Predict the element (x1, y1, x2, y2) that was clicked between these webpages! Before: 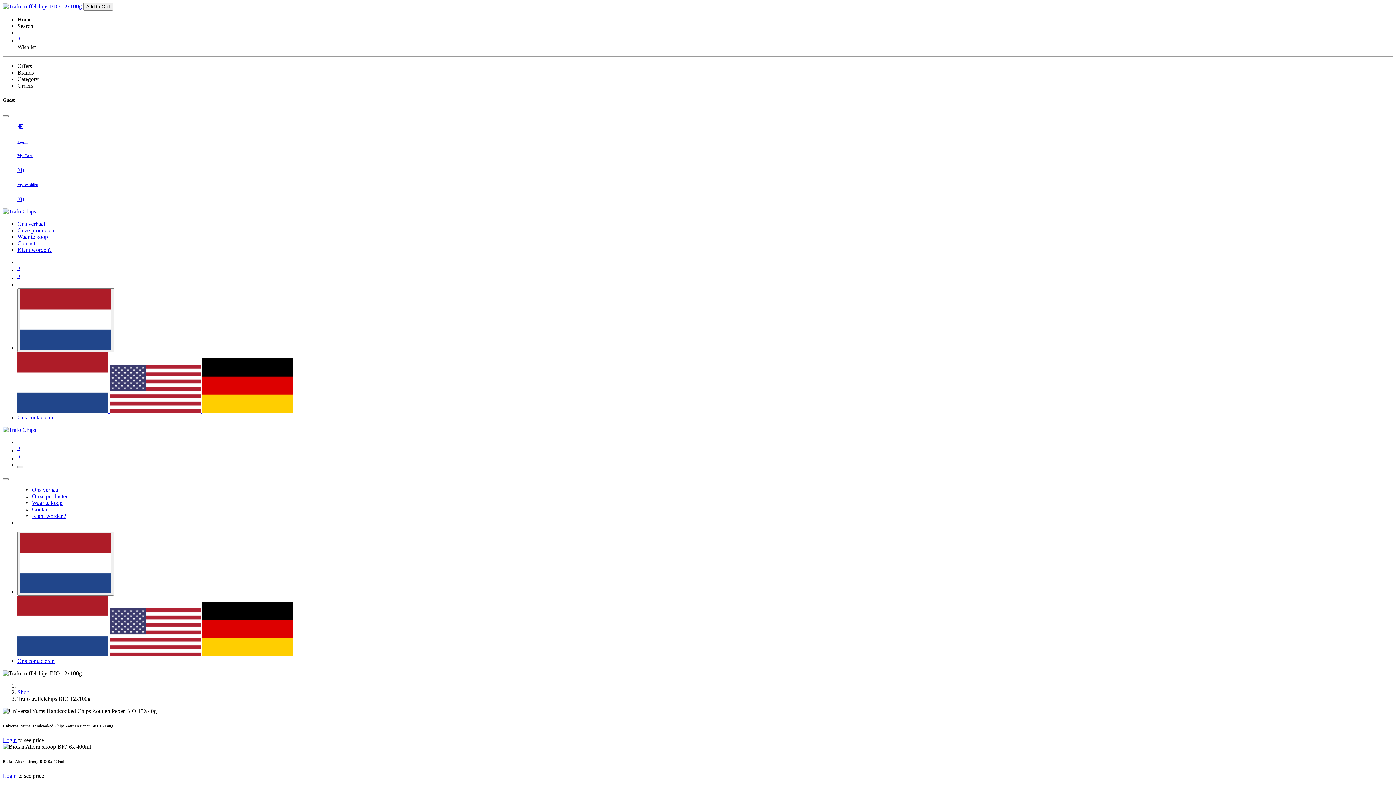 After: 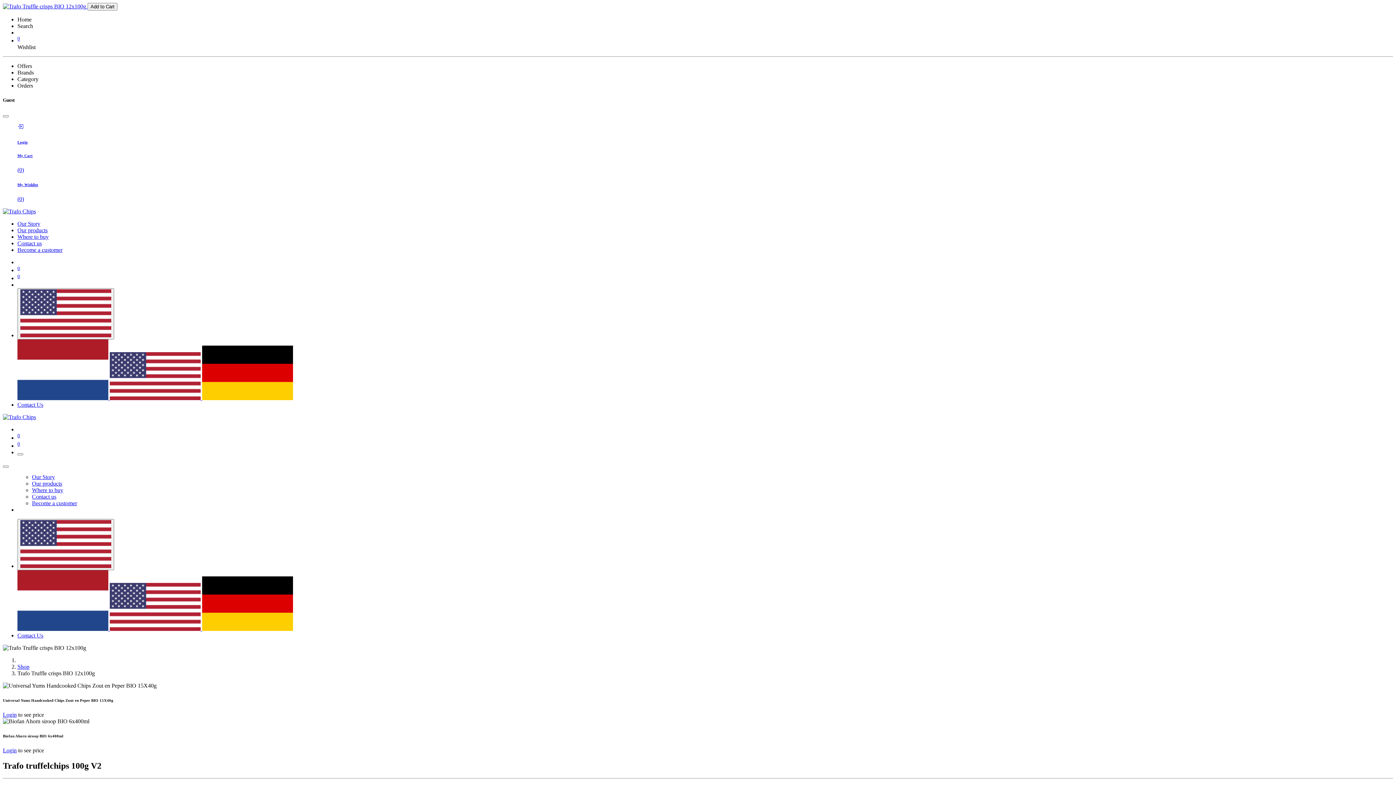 Action: label:   bbox: (109, 651, 202, 657)